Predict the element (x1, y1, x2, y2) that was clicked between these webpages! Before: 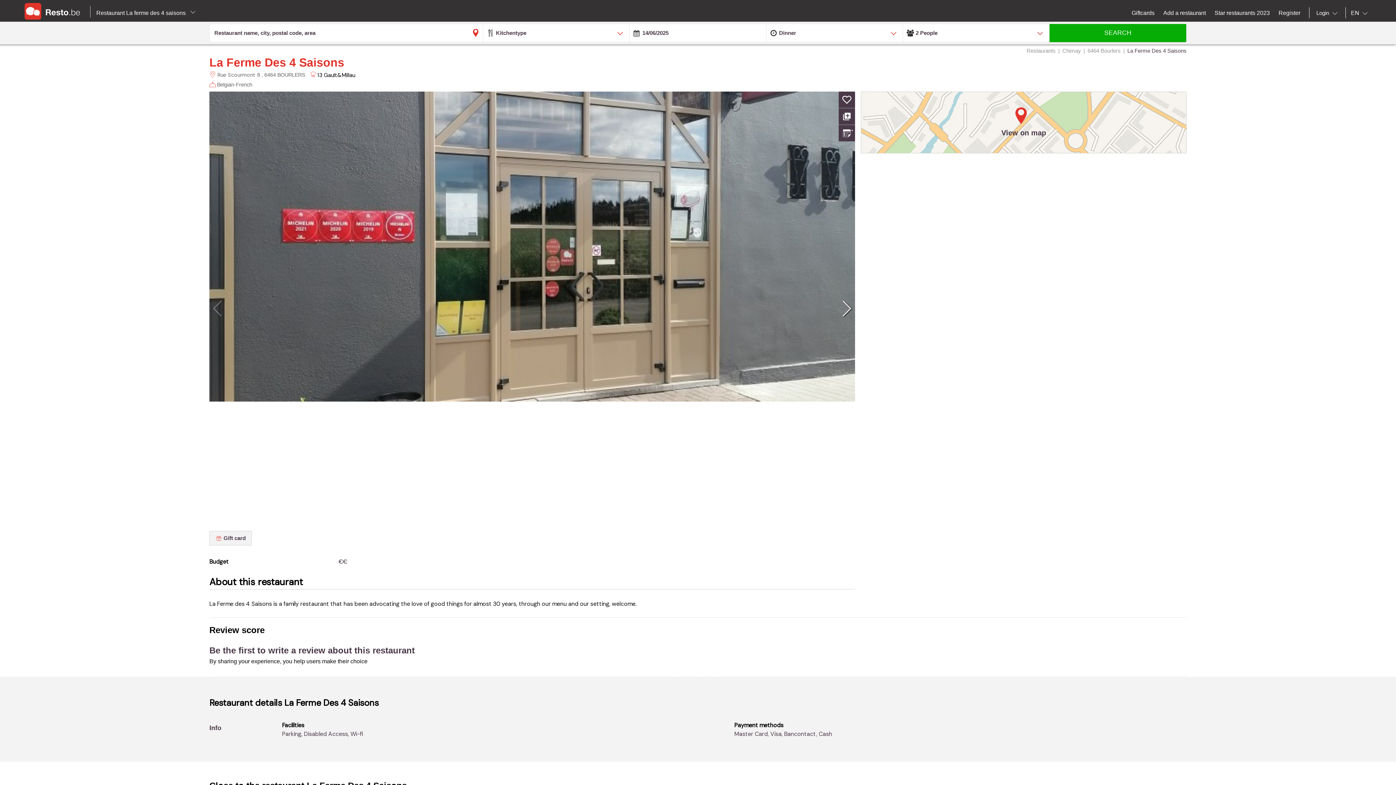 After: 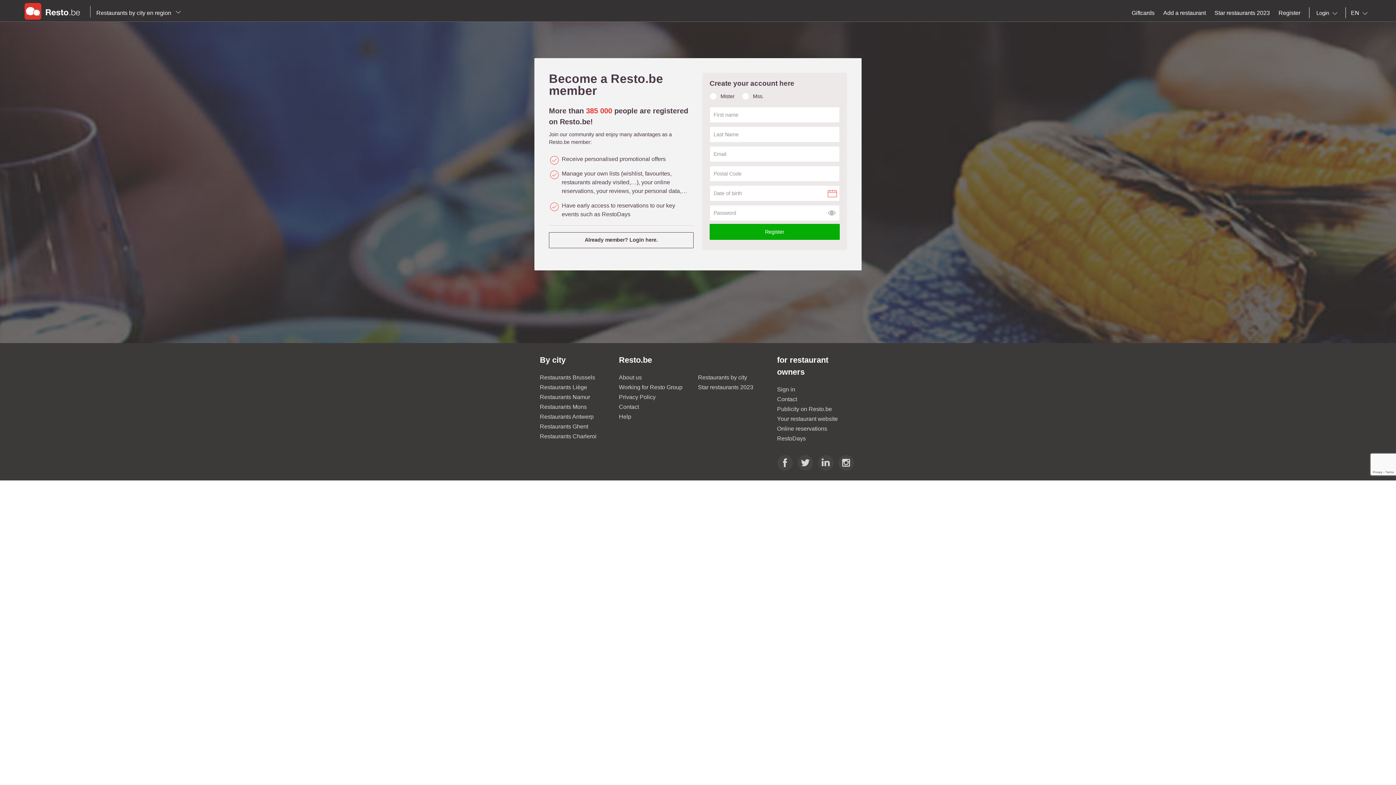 Action: label: Register bbox: (1278, 9, 1300, 16)